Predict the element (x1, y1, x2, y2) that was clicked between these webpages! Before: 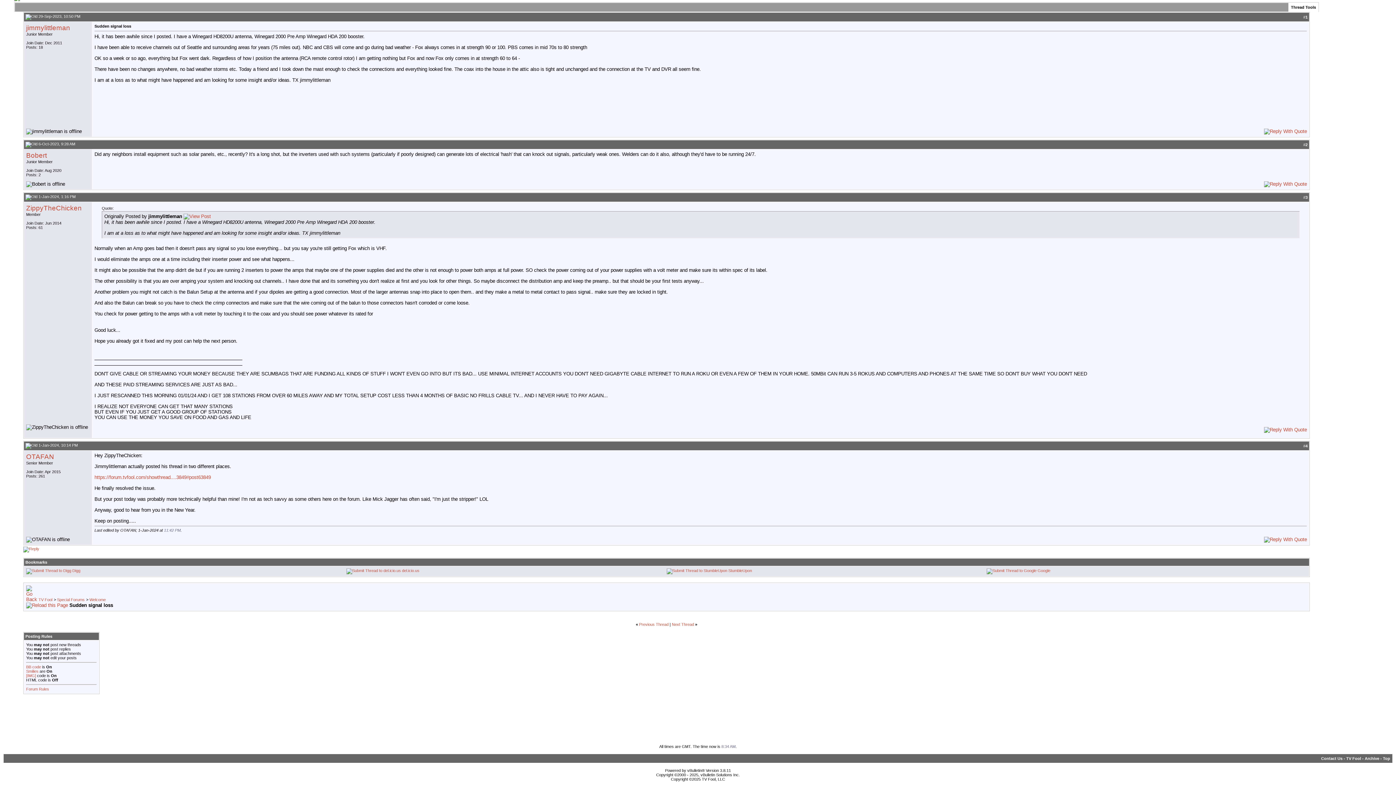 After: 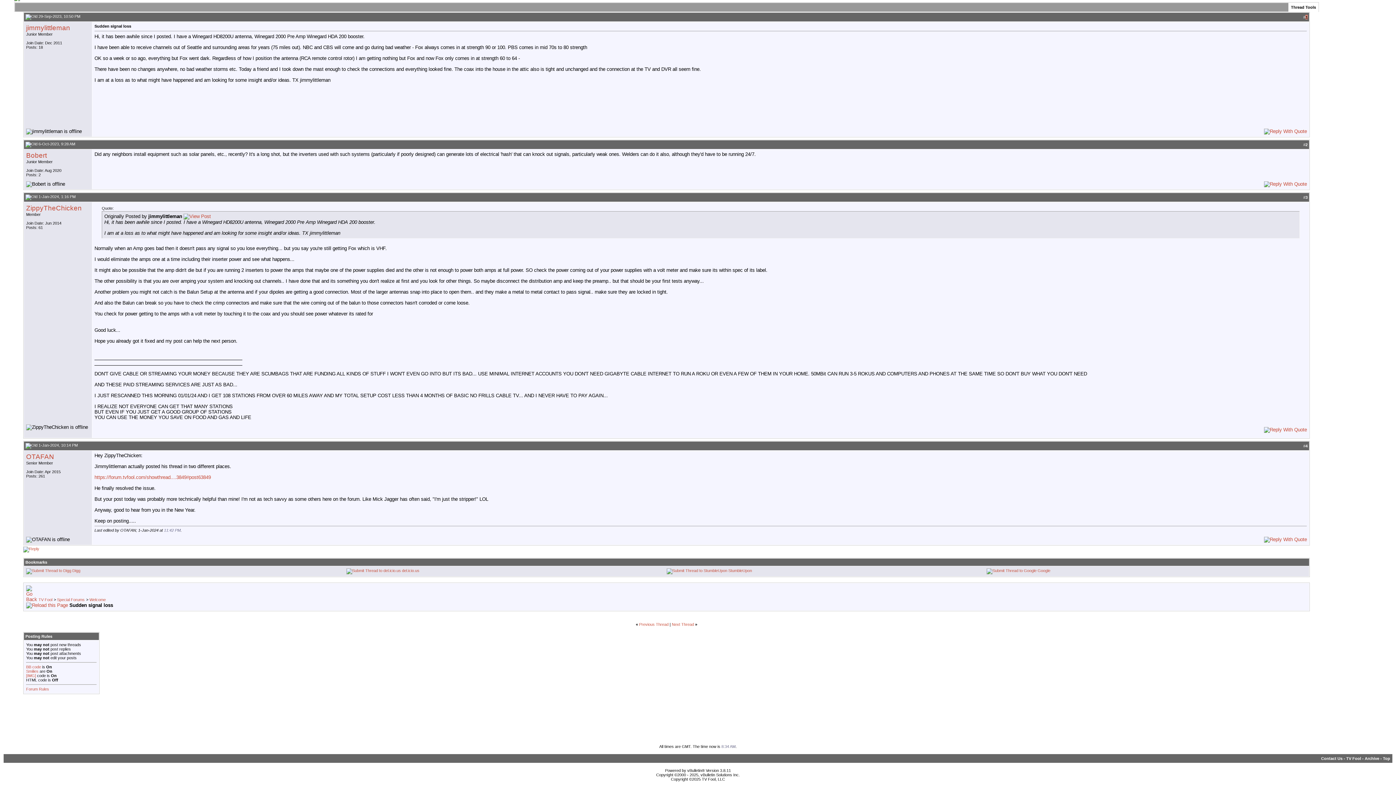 Action: bbox: (1305, 15, 1308, 19) label: 1